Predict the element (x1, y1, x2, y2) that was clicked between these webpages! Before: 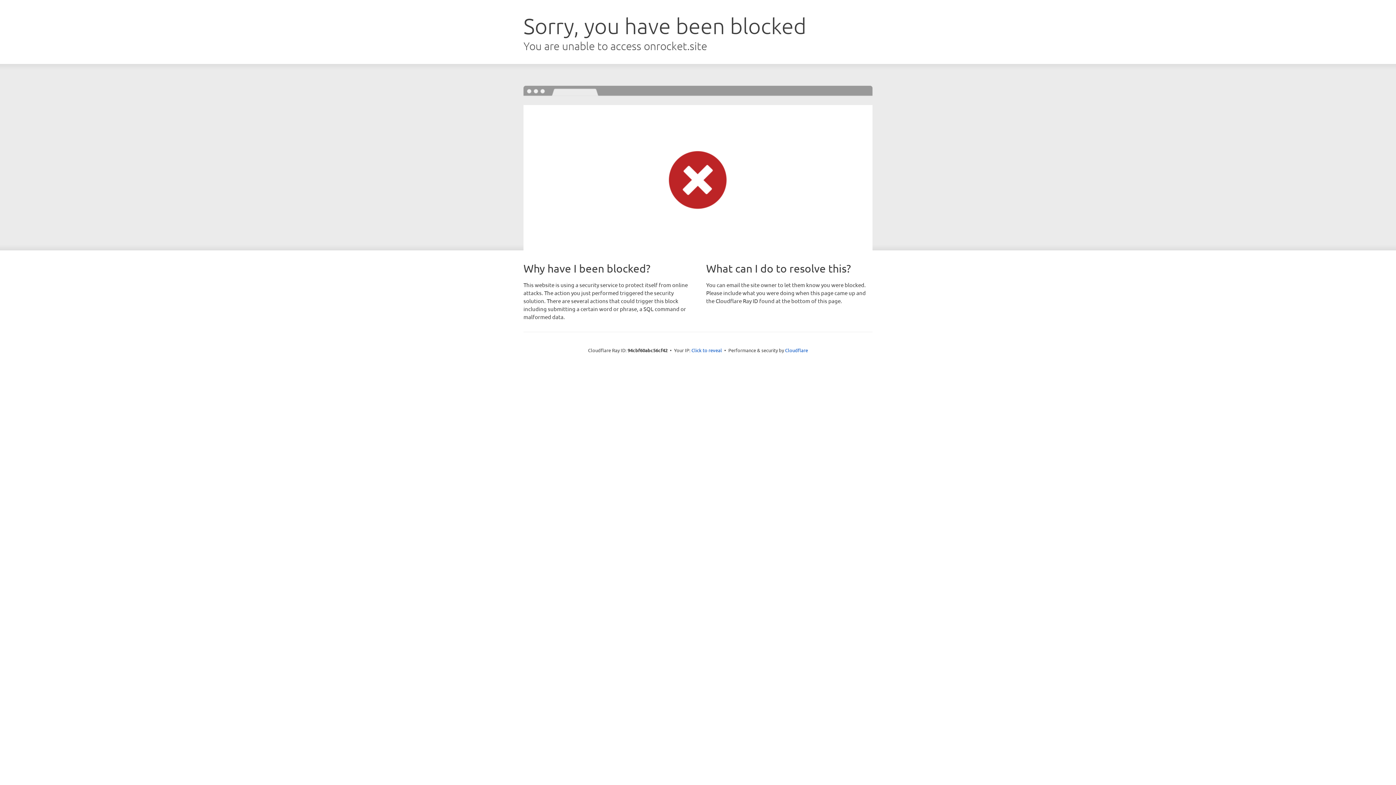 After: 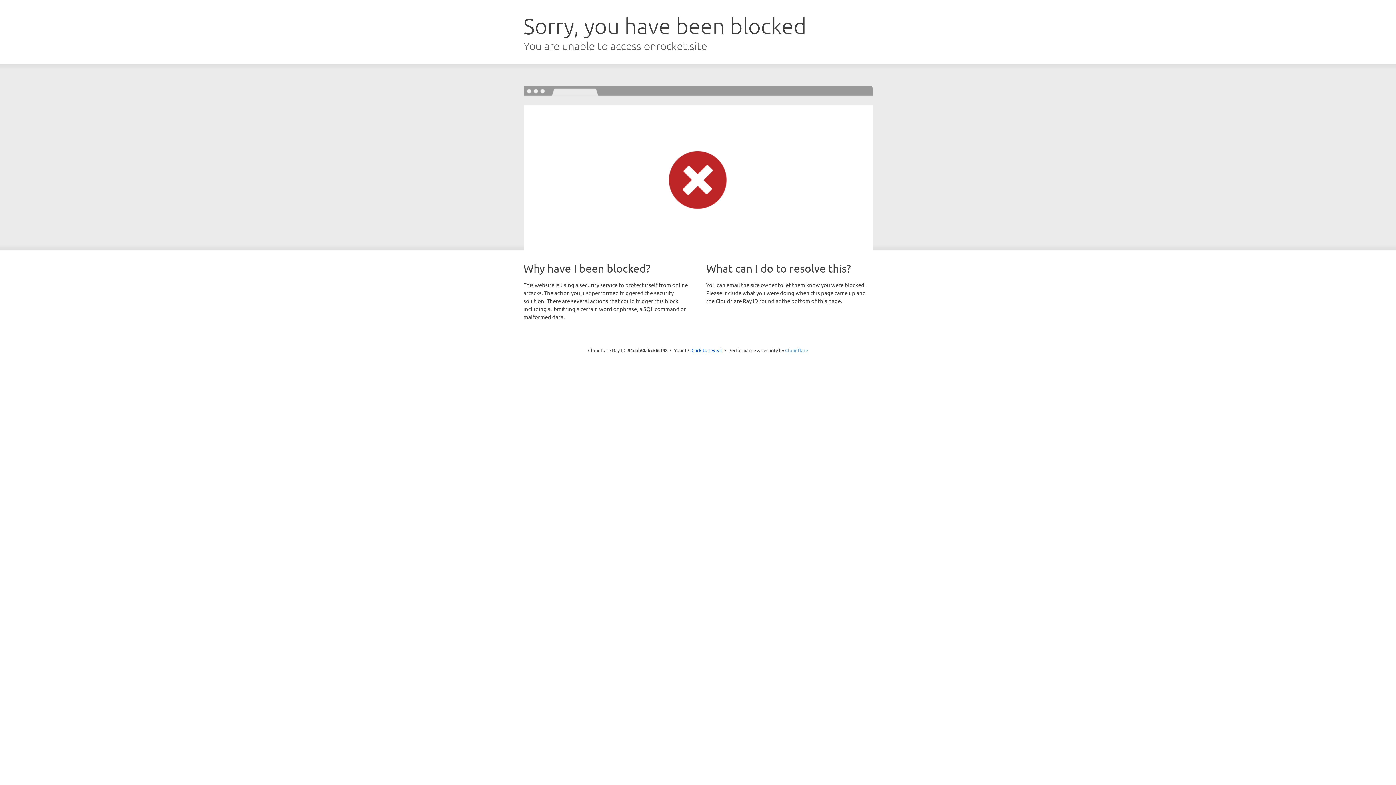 Action: label: Cloudflare bbox: (785, 347, 808, 353)